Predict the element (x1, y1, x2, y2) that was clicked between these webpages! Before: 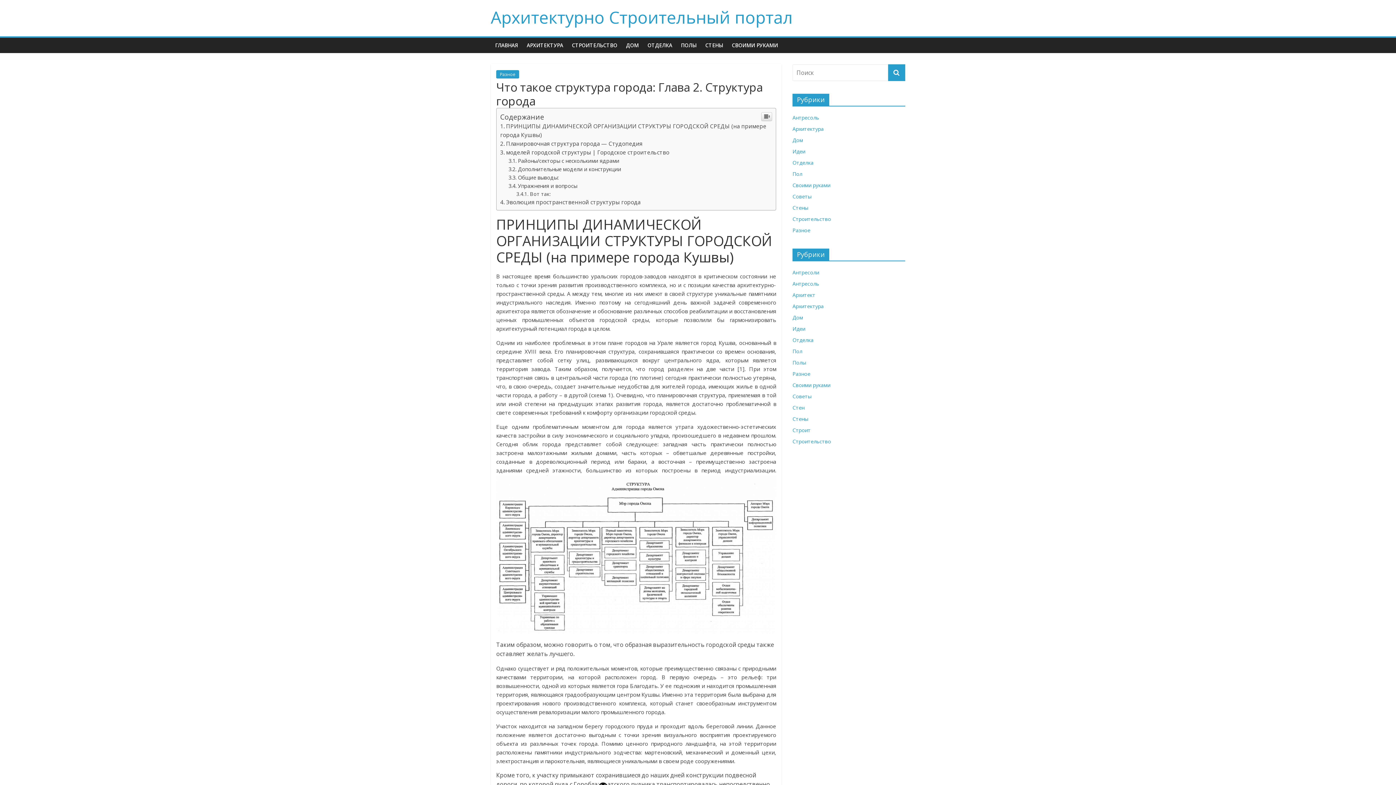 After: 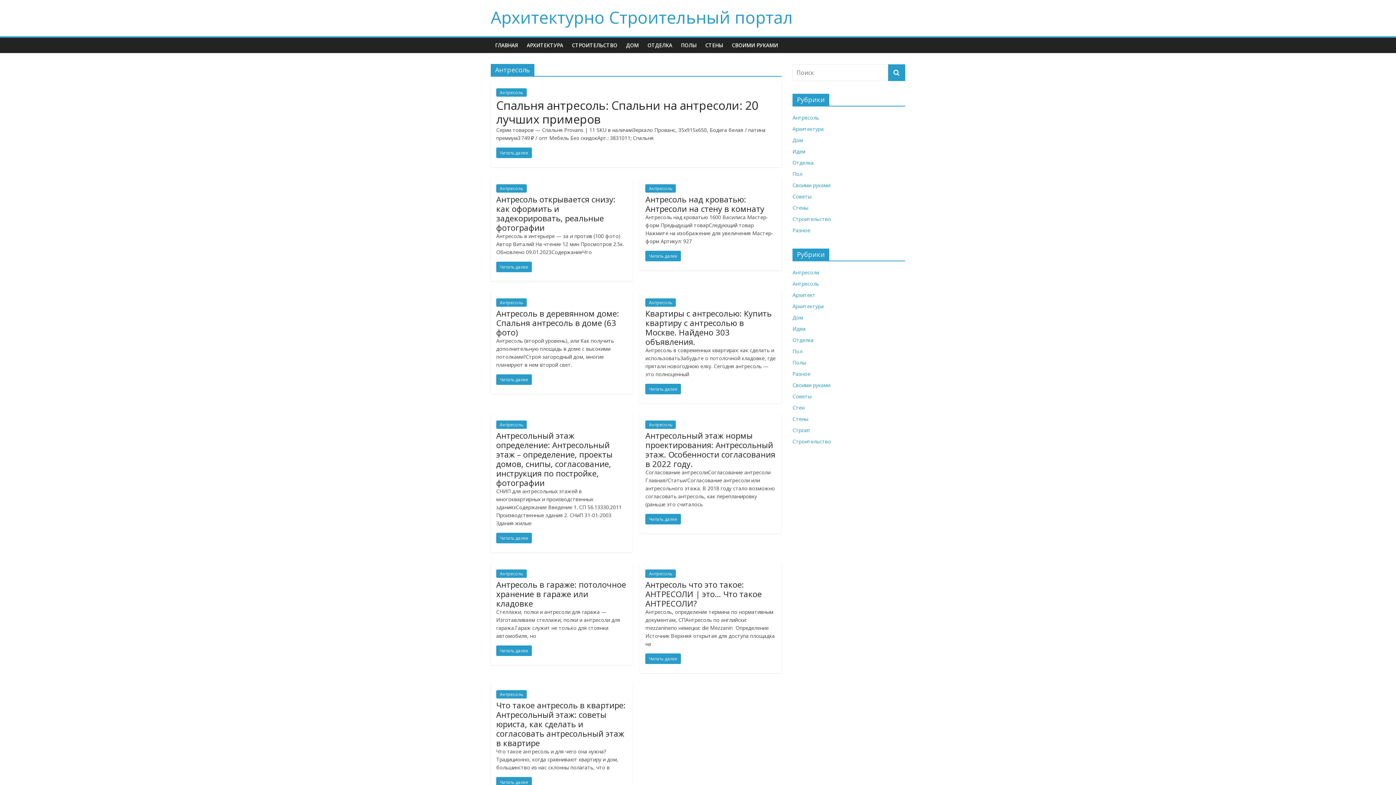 Action: bbox: (792, 280, 819, 287) label: Антресоль